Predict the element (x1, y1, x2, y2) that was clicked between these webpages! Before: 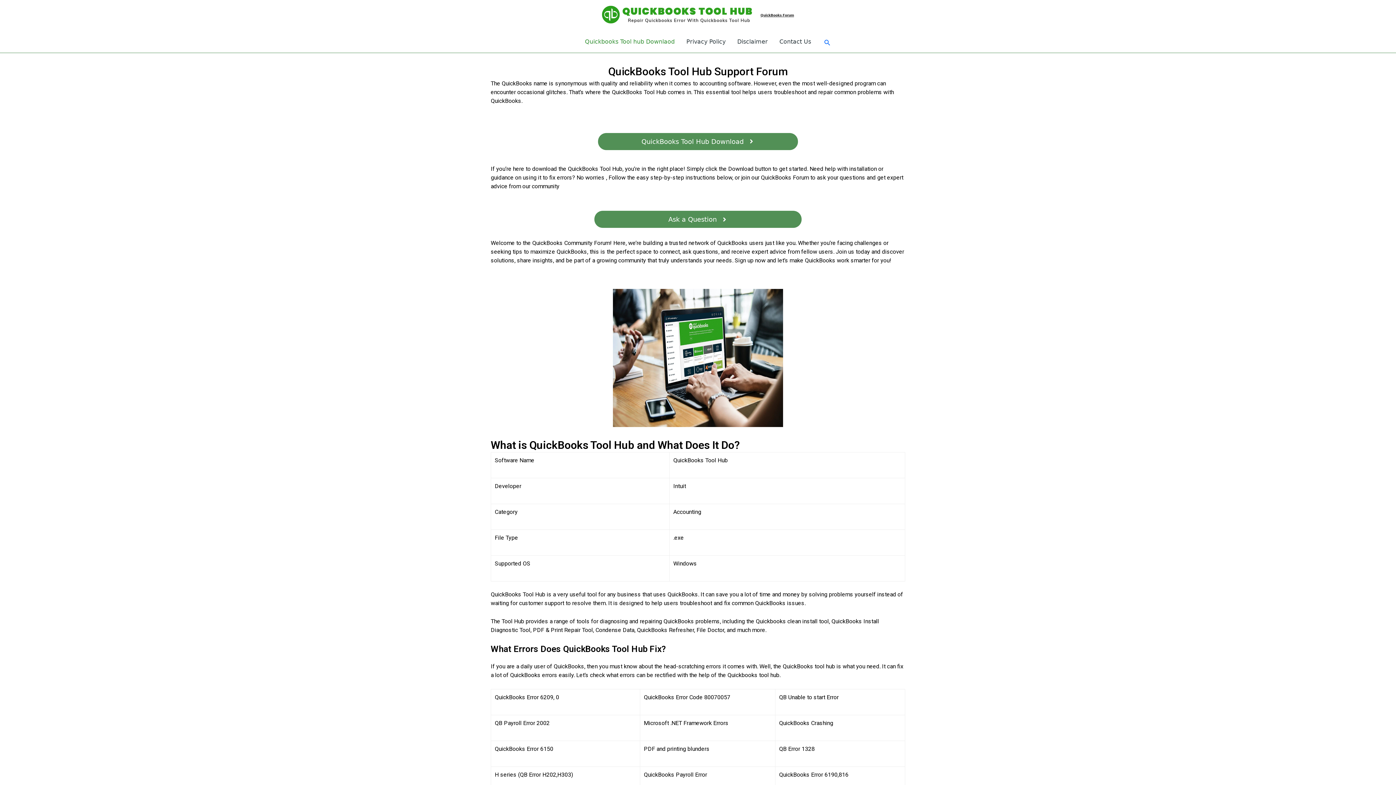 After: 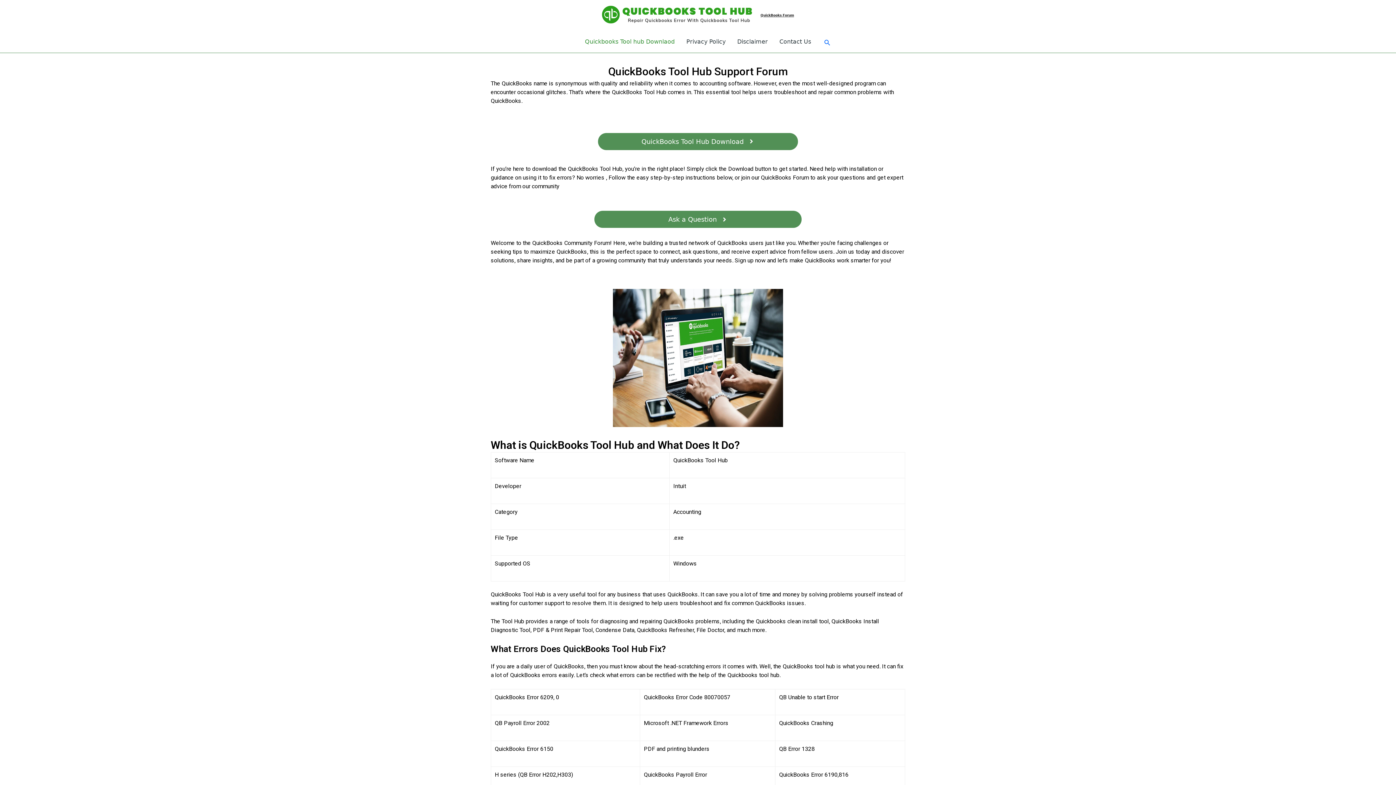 Action: label: Quickbooks Tool hub Downlaod bbox: (579, 30, 680, 52)